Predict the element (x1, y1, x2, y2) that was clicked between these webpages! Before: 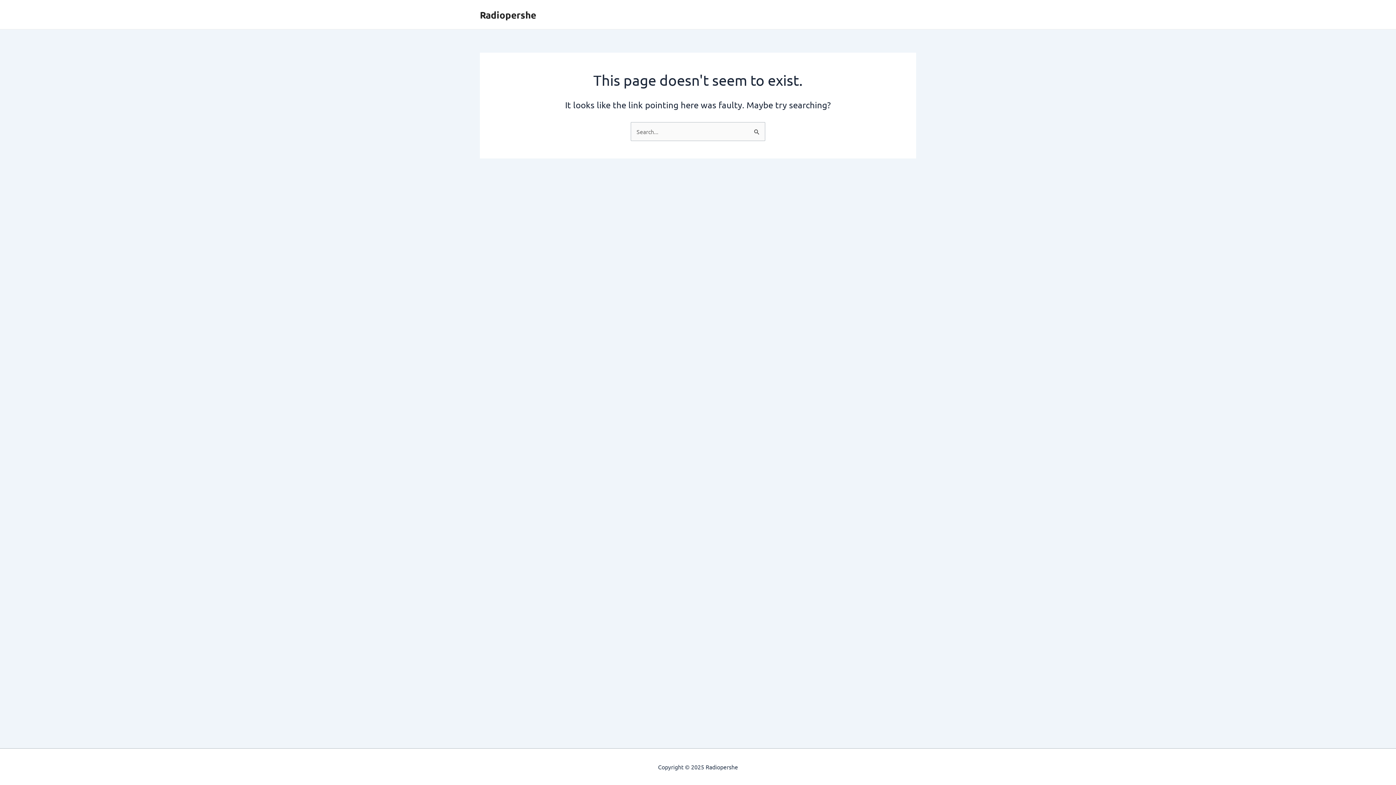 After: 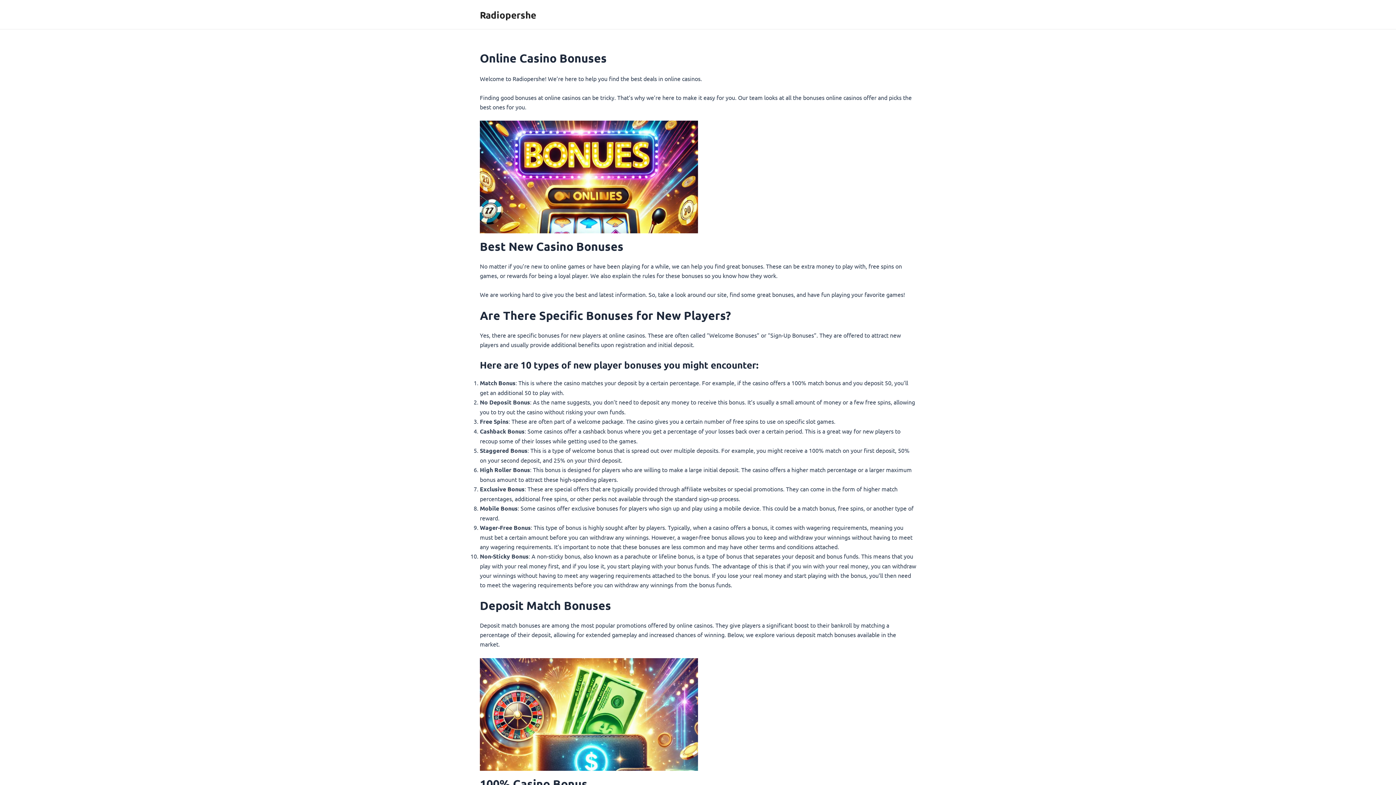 Action: label: Radiopershe bbox: (480, 8, 536, 20)